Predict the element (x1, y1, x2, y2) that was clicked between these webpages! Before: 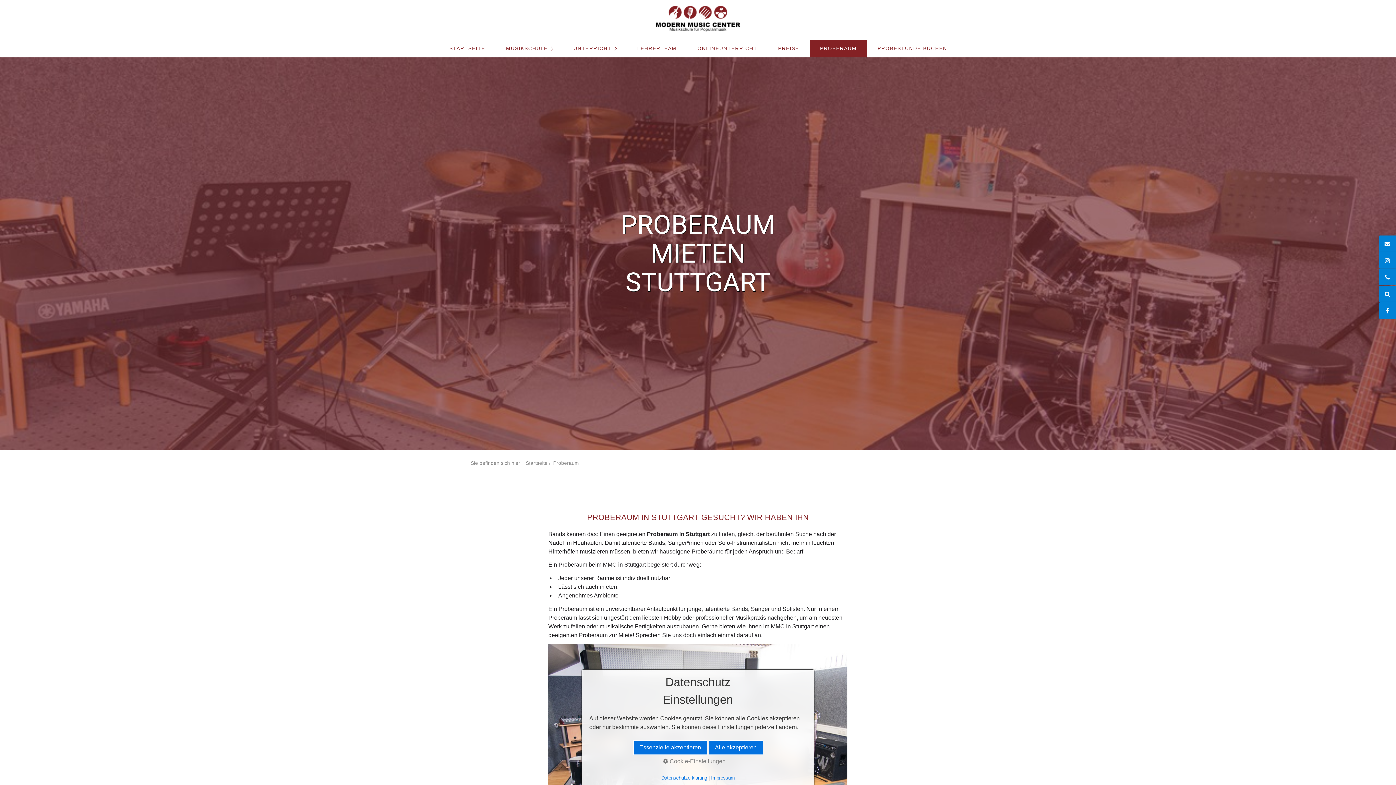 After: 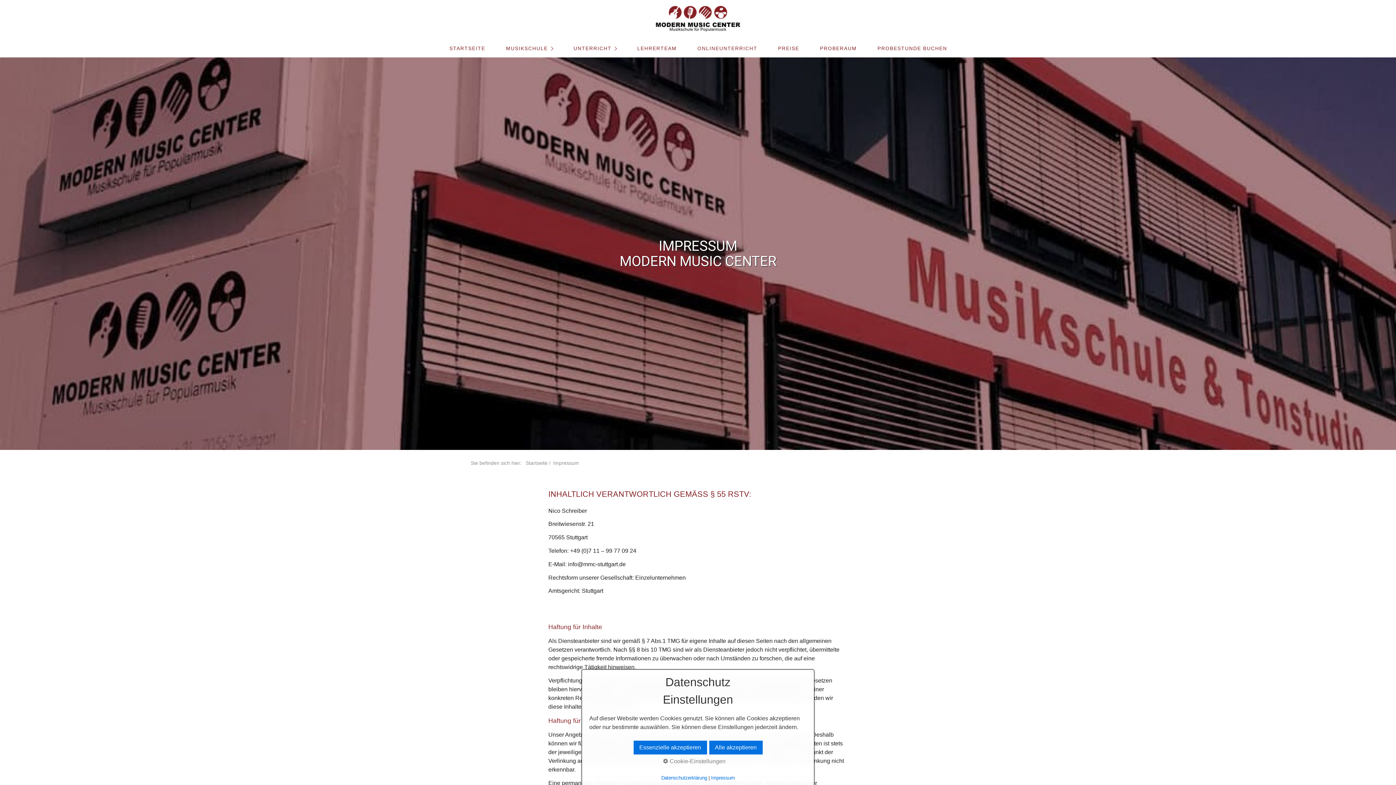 Action: bbox: (711, 775, 734, 781) label: Impressum